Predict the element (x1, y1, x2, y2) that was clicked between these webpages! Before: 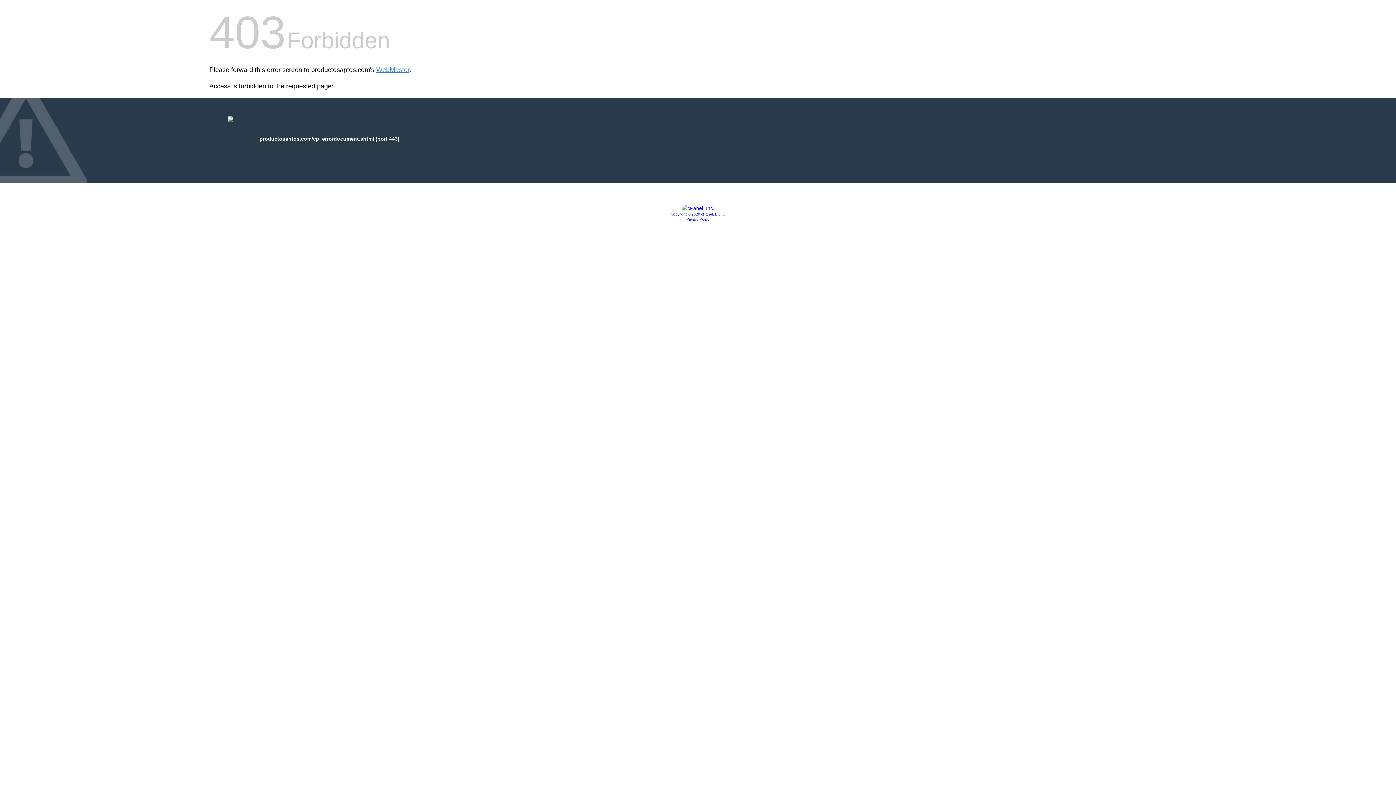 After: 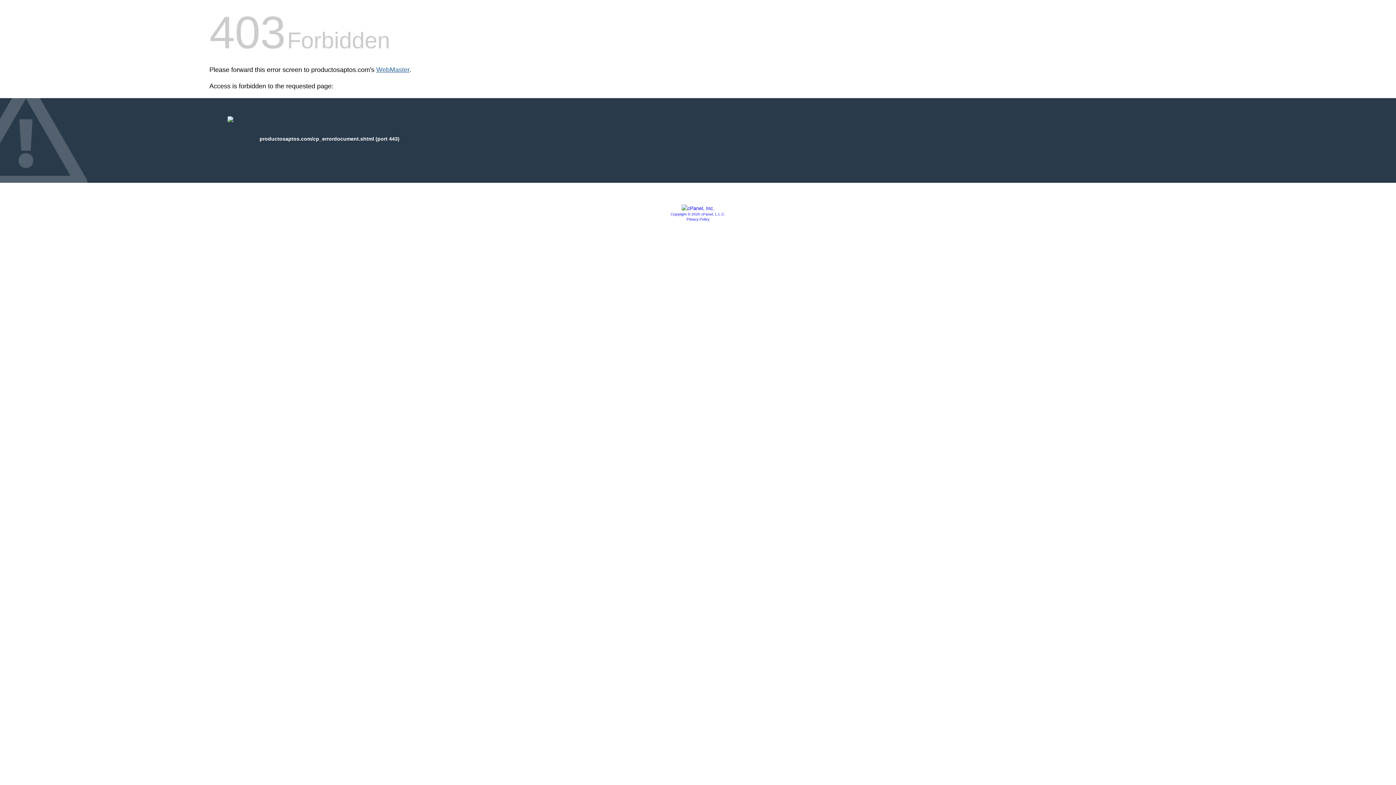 Action: bbox: (376, 66, 409, 73) label: WebMaster